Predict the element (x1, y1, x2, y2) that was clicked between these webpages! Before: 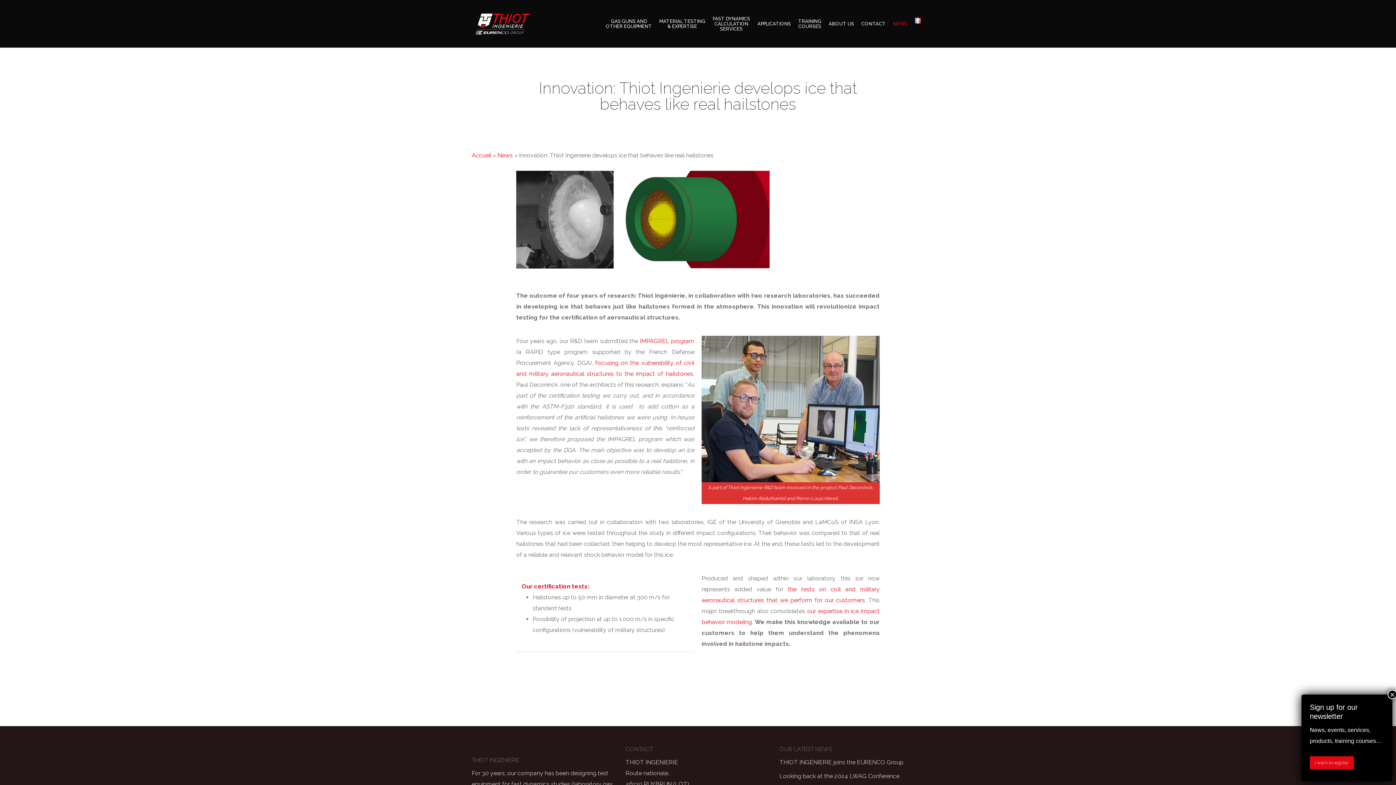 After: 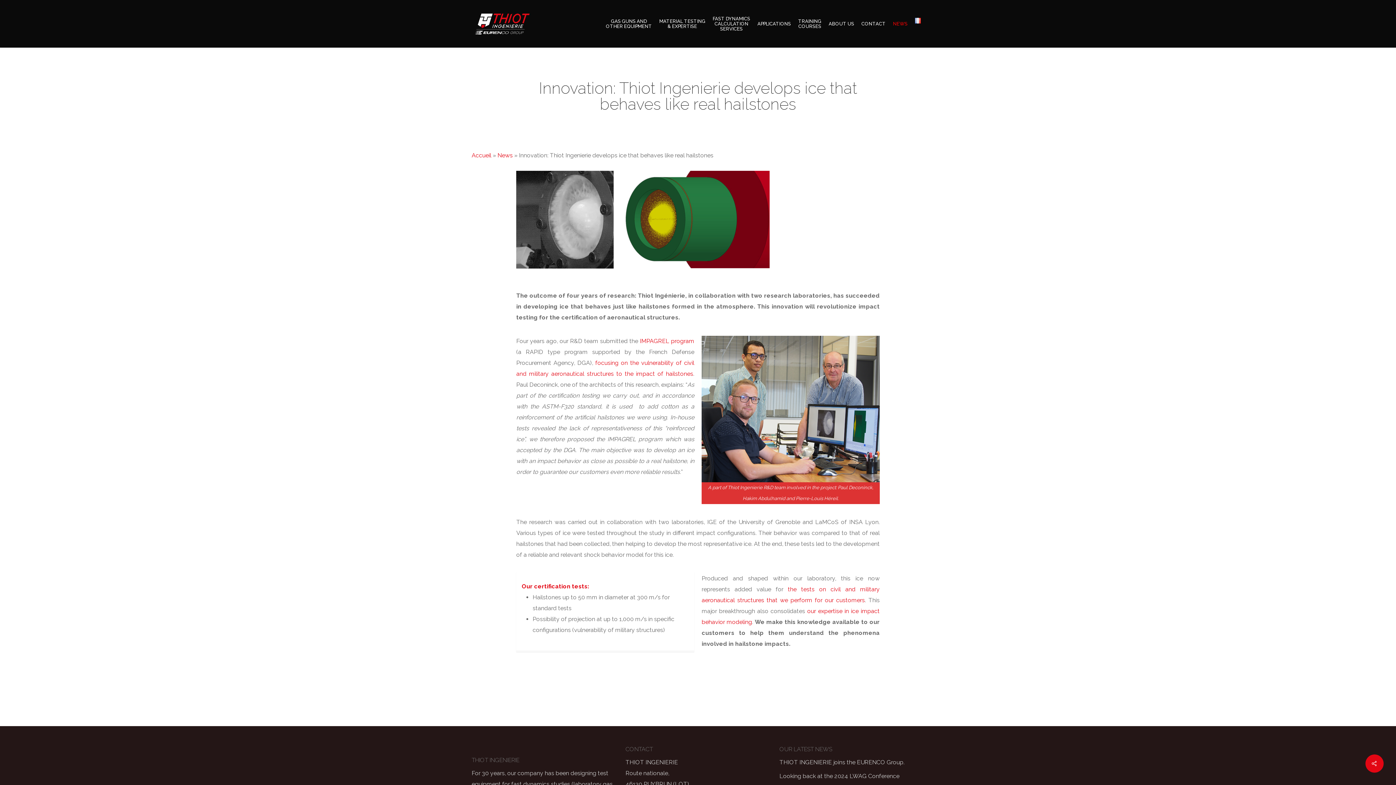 Action: label: Close bbox: (1388, 690, 1397, 699)